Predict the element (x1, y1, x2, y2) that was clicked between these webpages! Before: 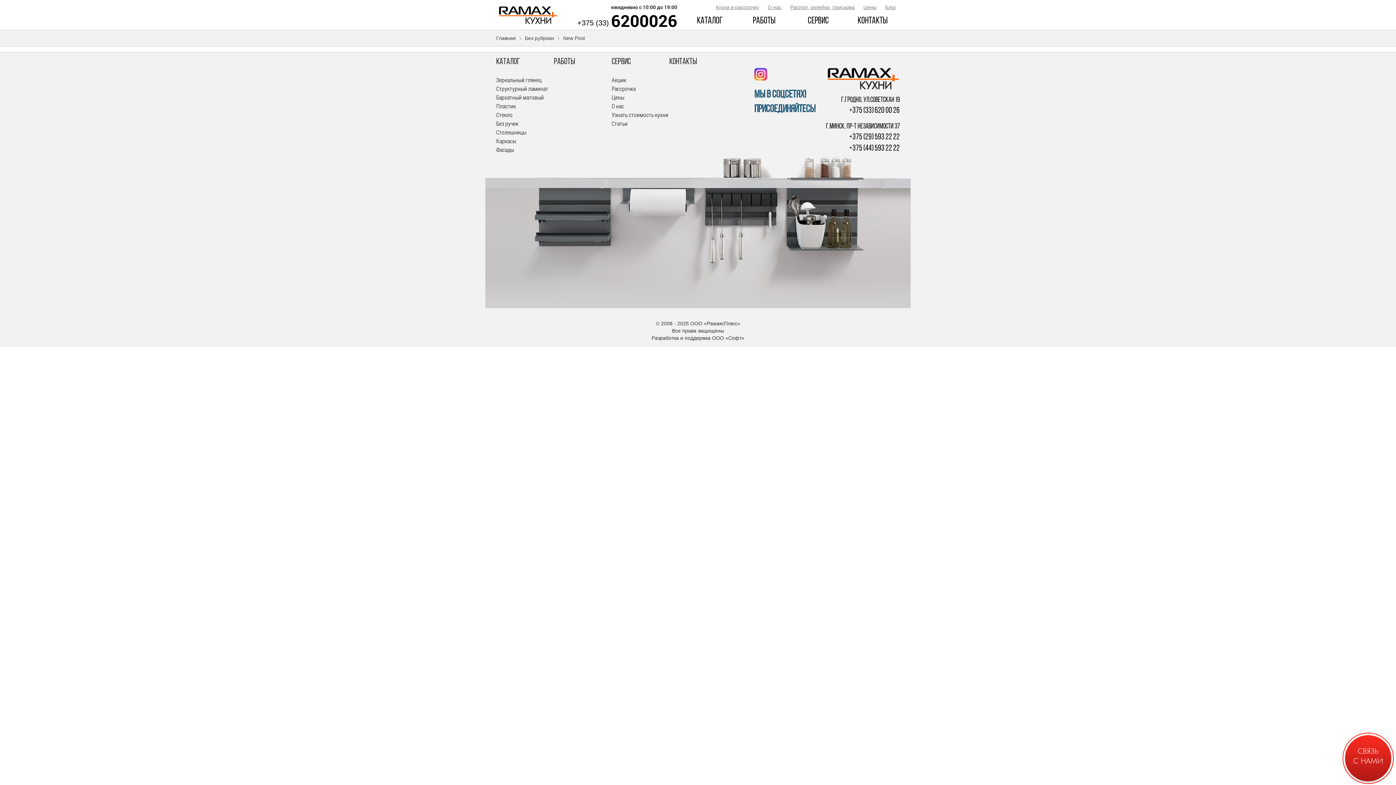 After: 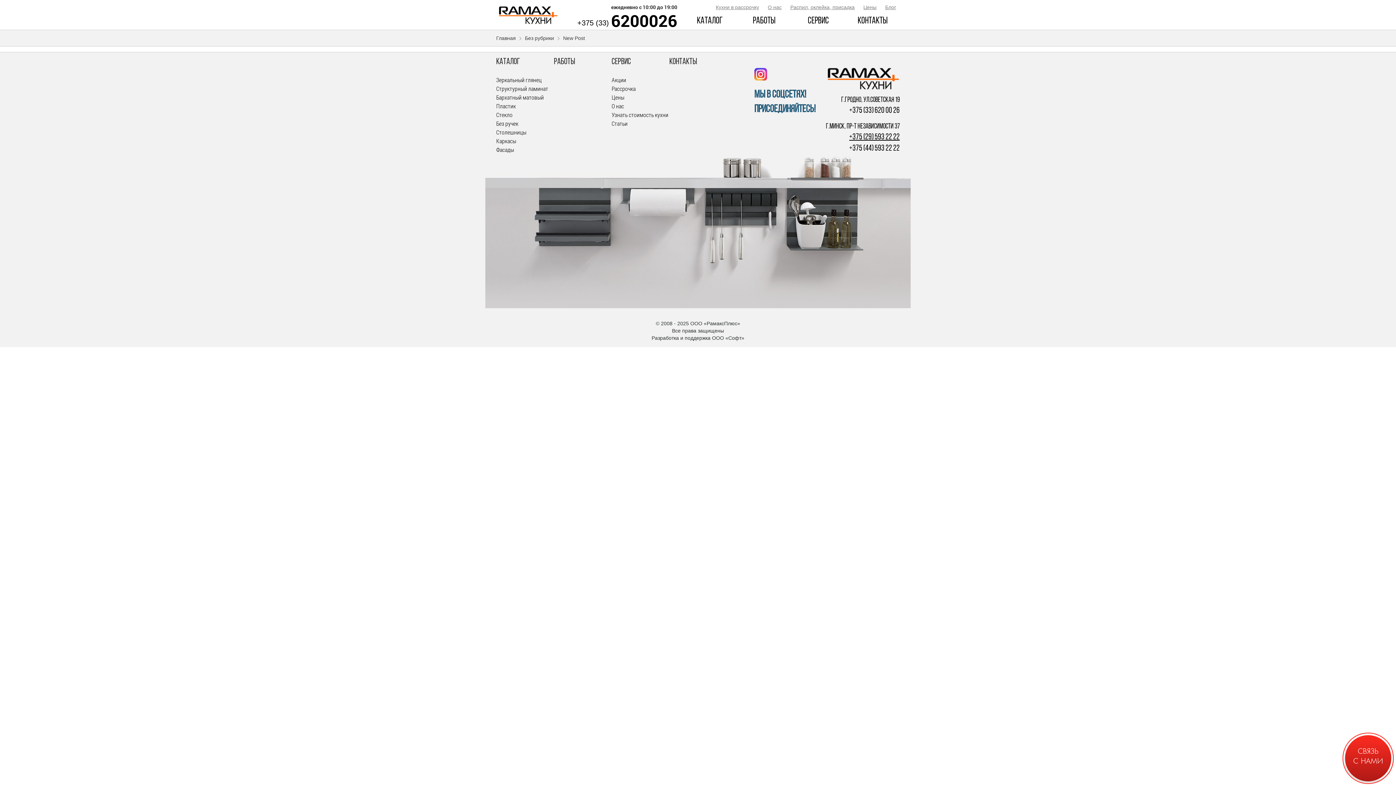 Action: bbox: (807, 131, 900, 142) label: +375 (29) 593 22 22